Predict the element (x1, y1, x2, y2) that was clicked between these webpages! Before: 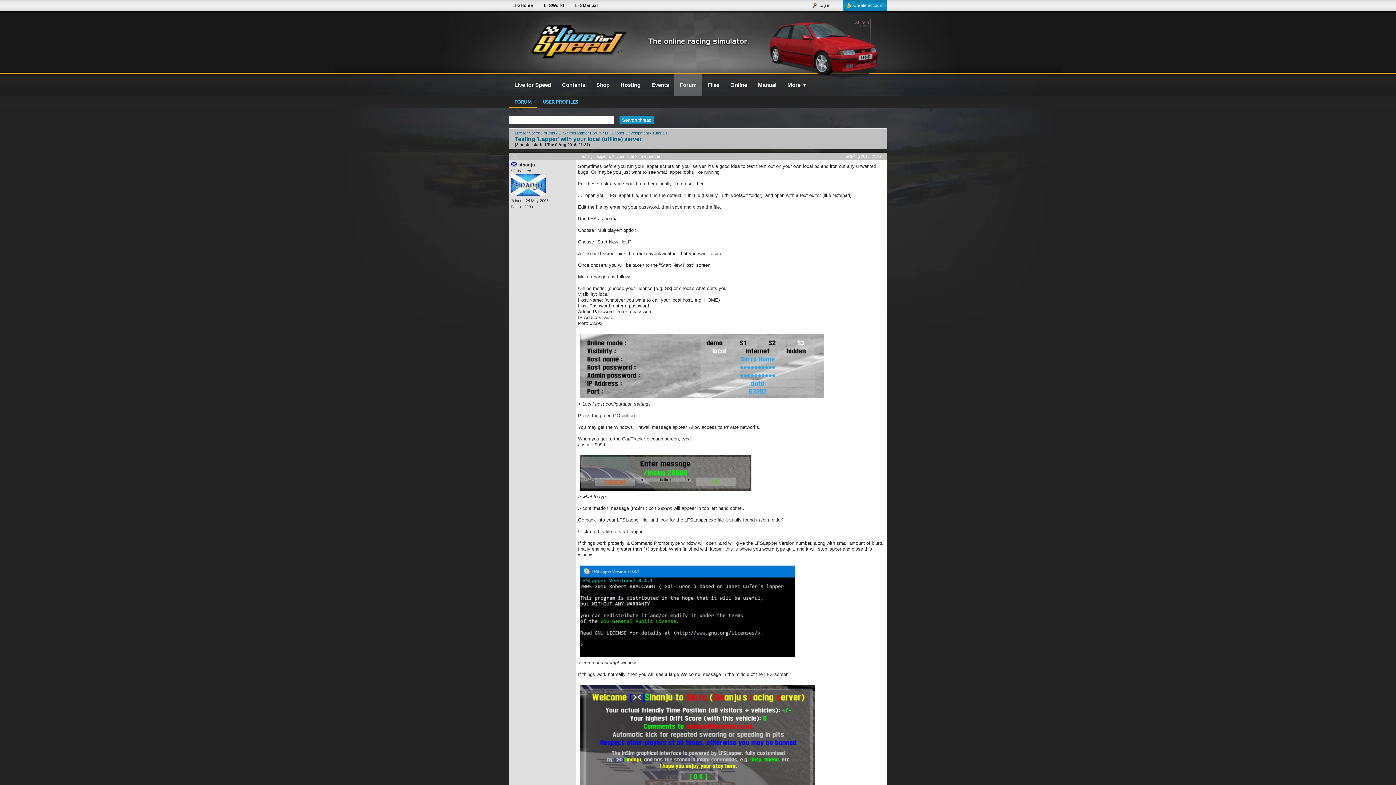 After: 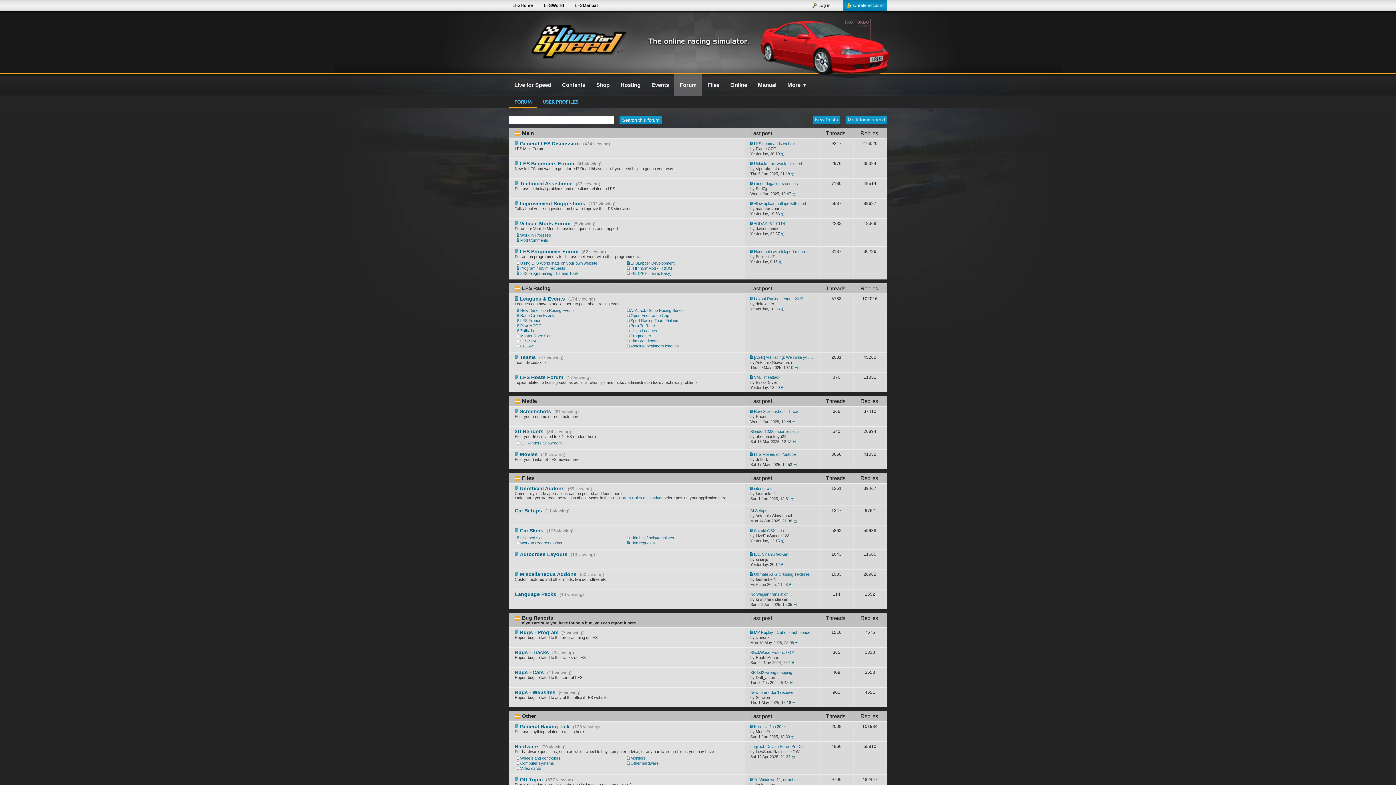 Action: bbox: (674, 74, 702, 95) label: Forum